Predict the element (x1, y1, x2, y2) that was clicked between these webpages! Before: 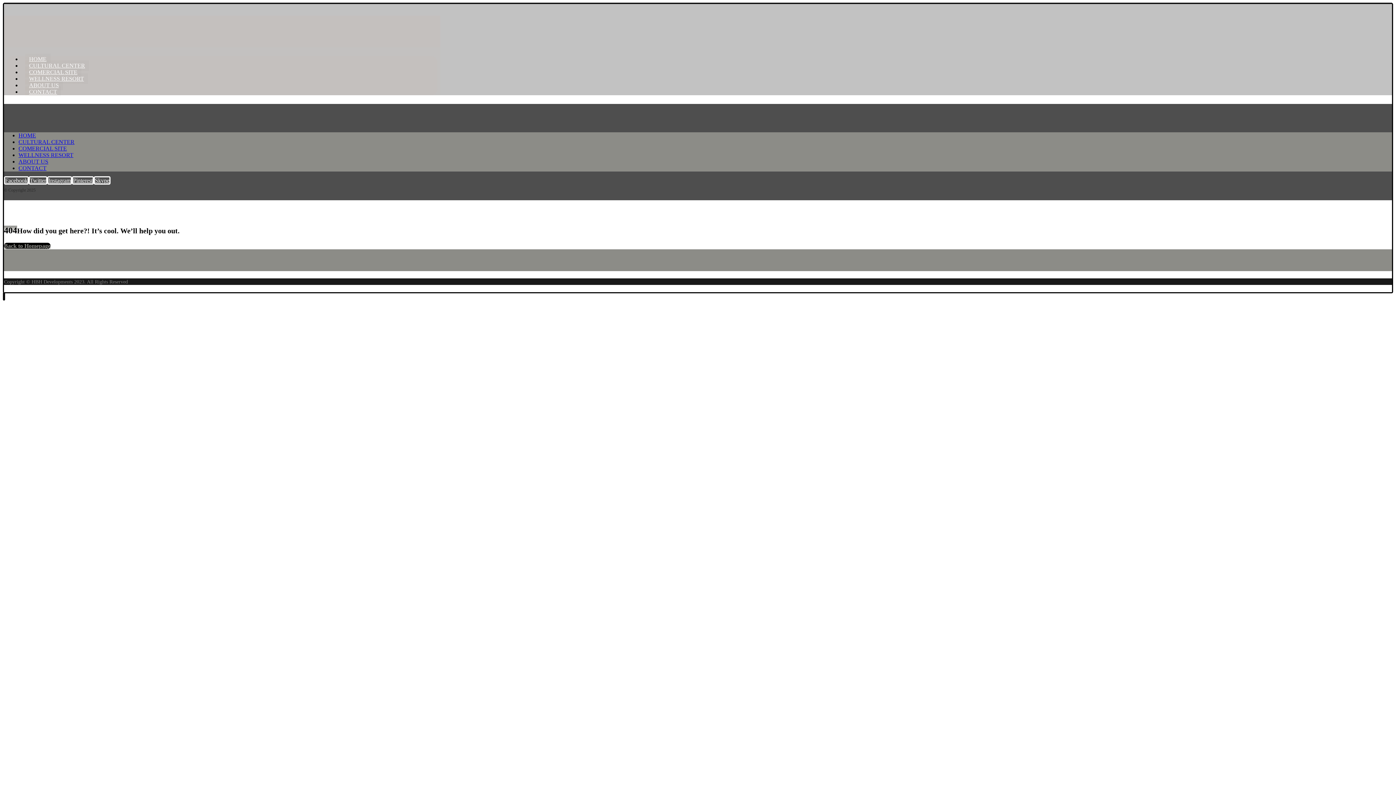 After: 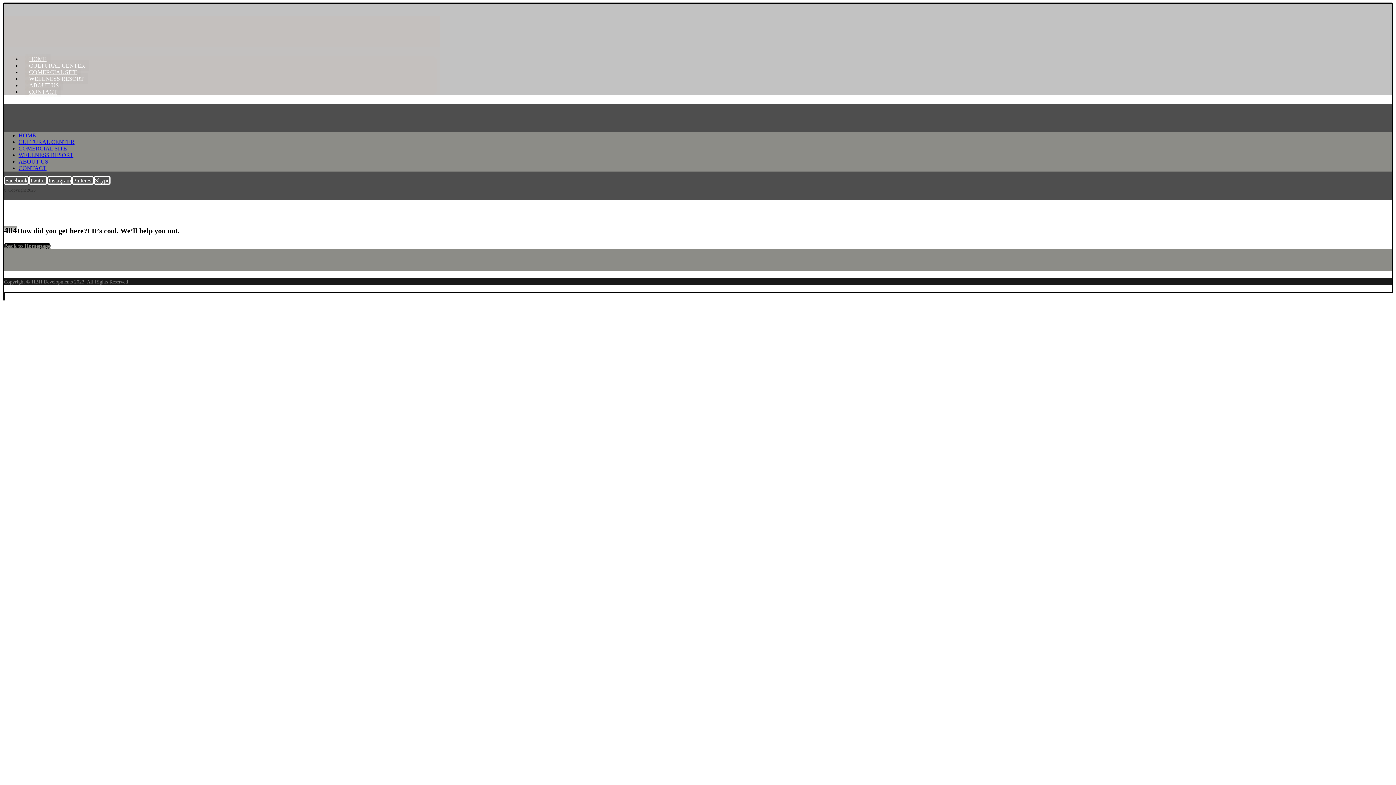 Action: label: Facebook bbox: (4, 176, 28, 184)